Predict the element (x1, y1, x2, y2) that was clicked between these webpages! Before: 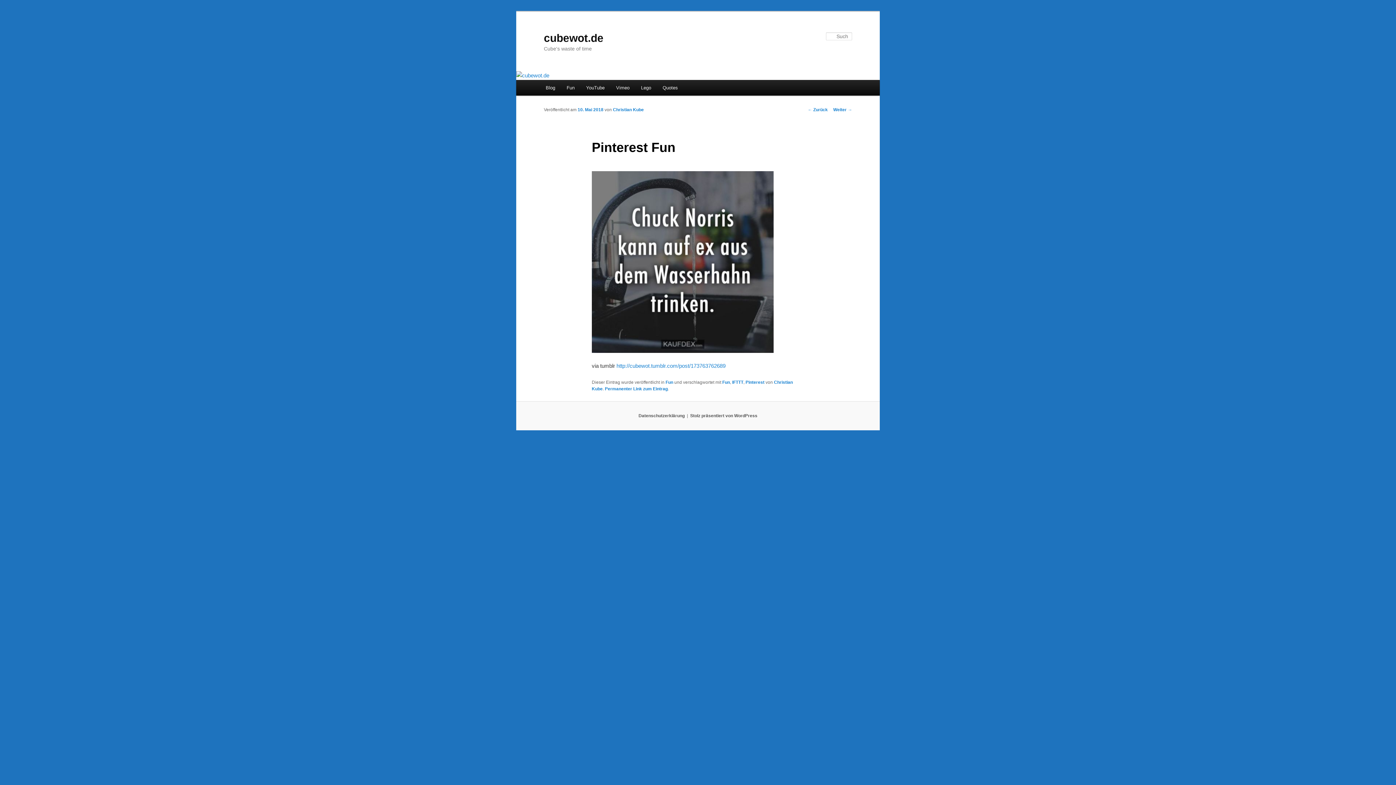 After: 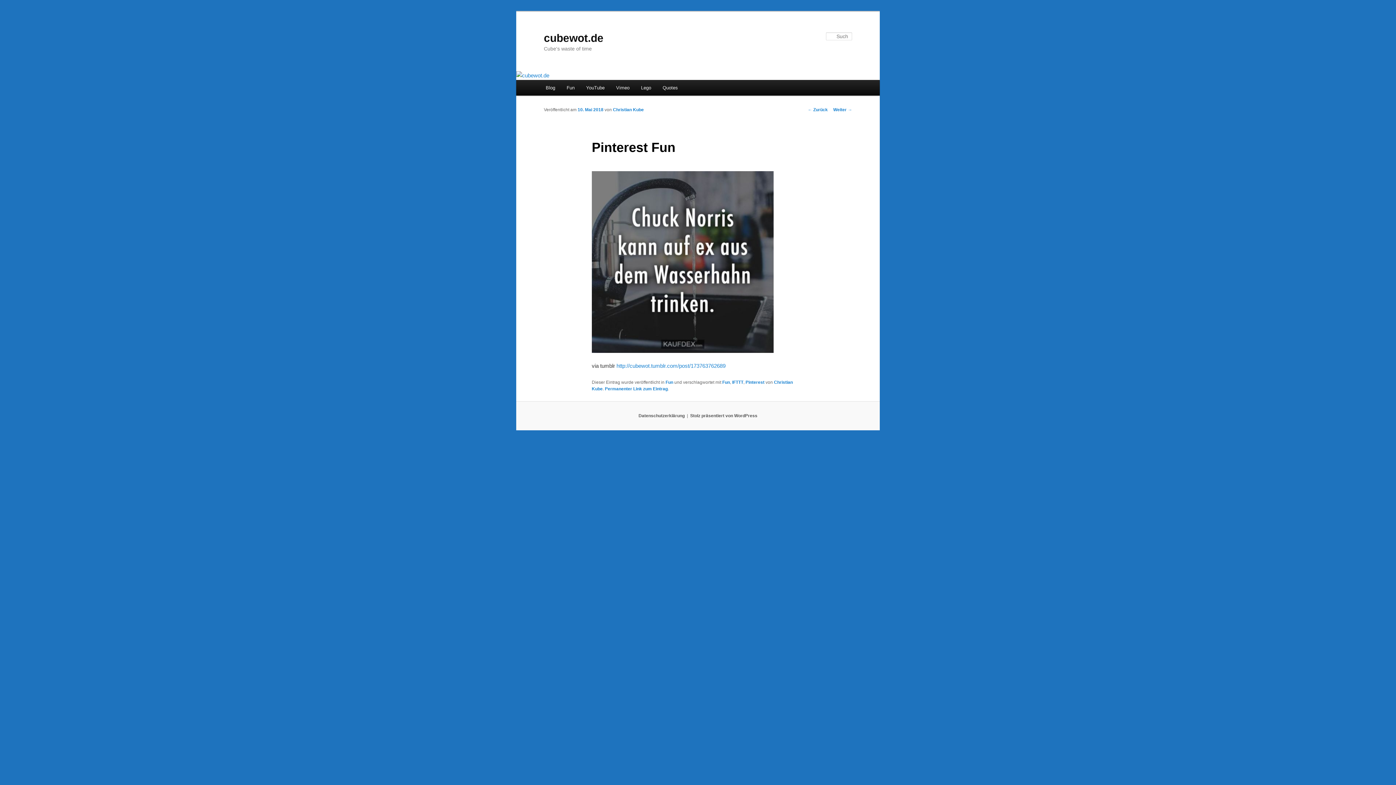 Action: bbox: (605, 386, 667, 391) label: Permanenter Link zum Eintrag